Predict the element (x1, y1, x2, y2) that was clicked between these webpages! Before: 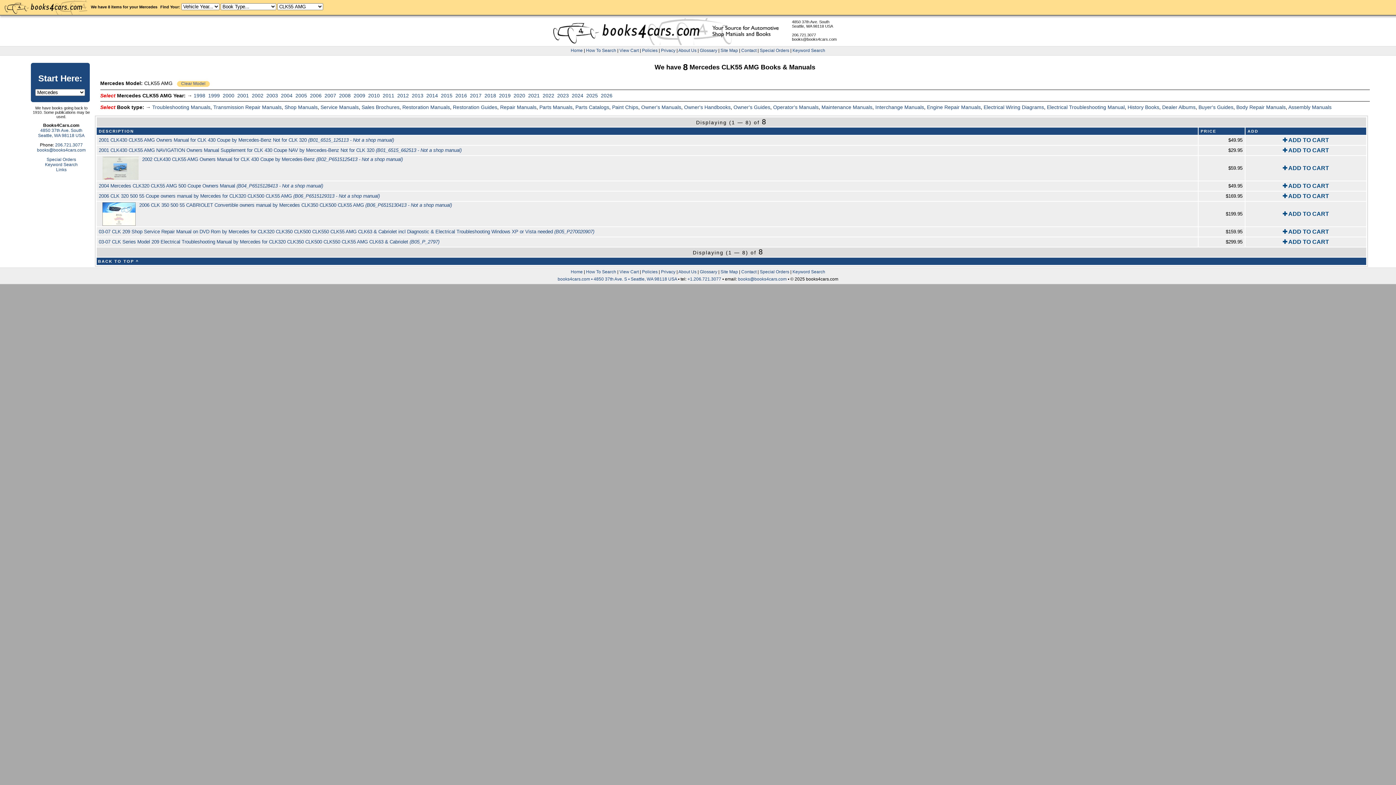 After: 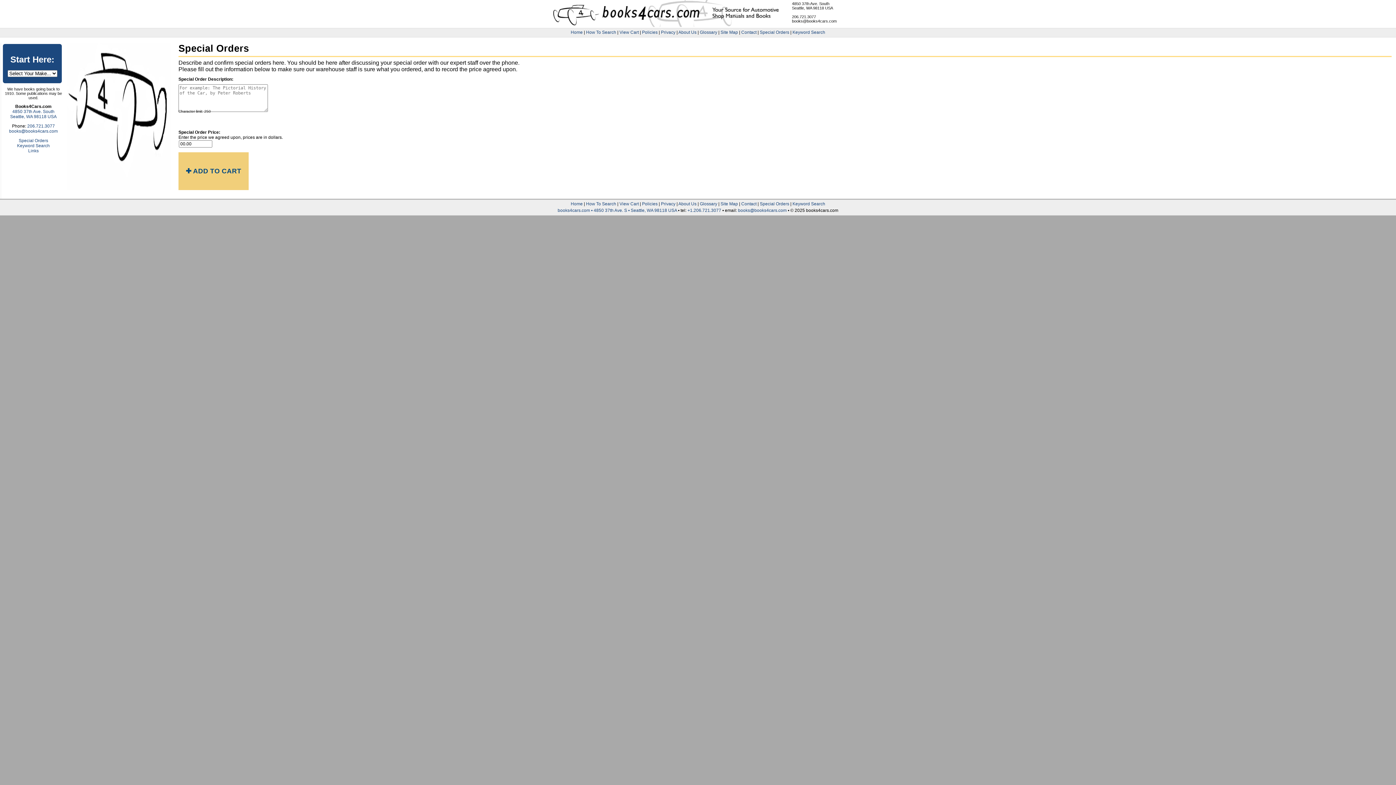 Action: bbox: (760, 269, 789, 274) label: Special Orders